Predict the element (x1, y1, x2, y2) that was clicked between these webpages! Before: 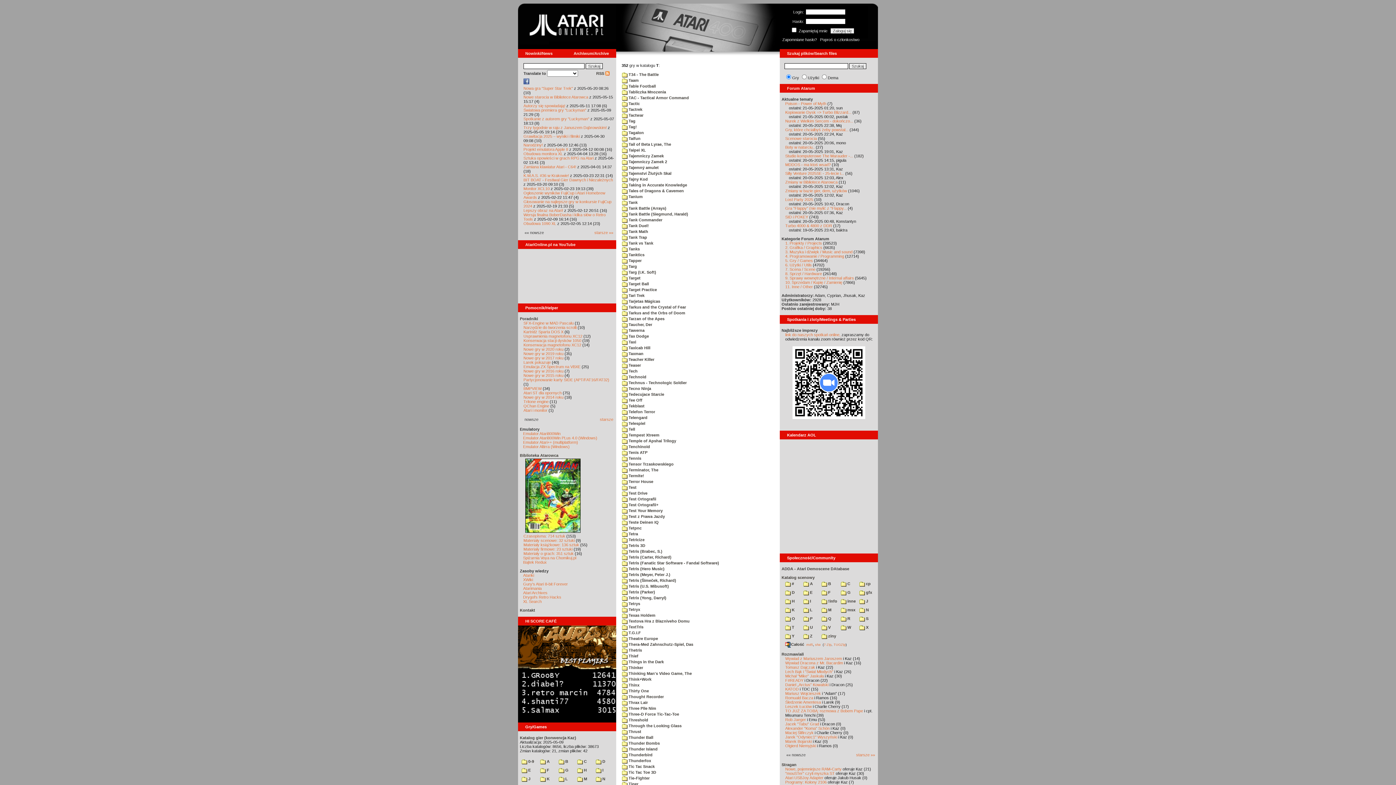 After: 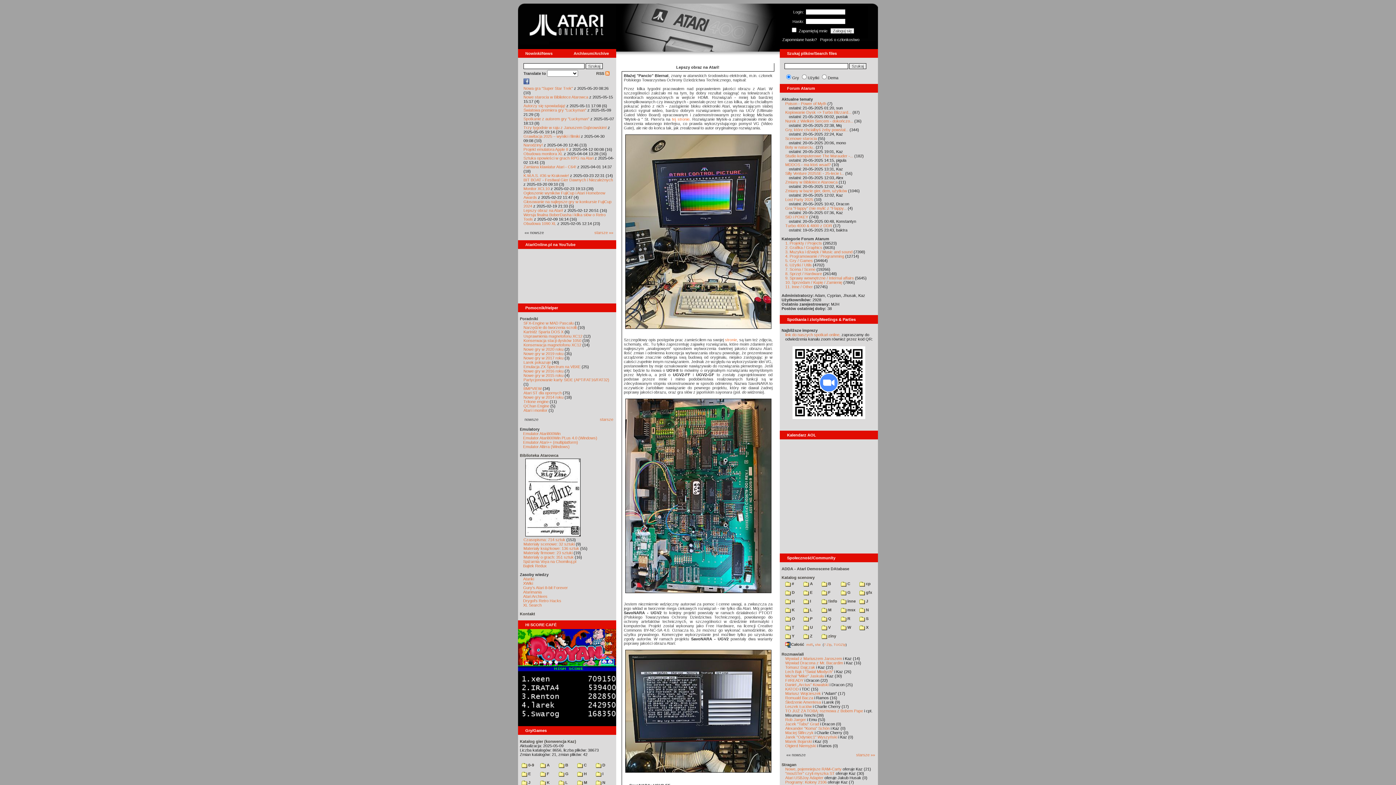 Action: label: Lepszy obraz na Atari! bbox: (523, 208, 563, 212)